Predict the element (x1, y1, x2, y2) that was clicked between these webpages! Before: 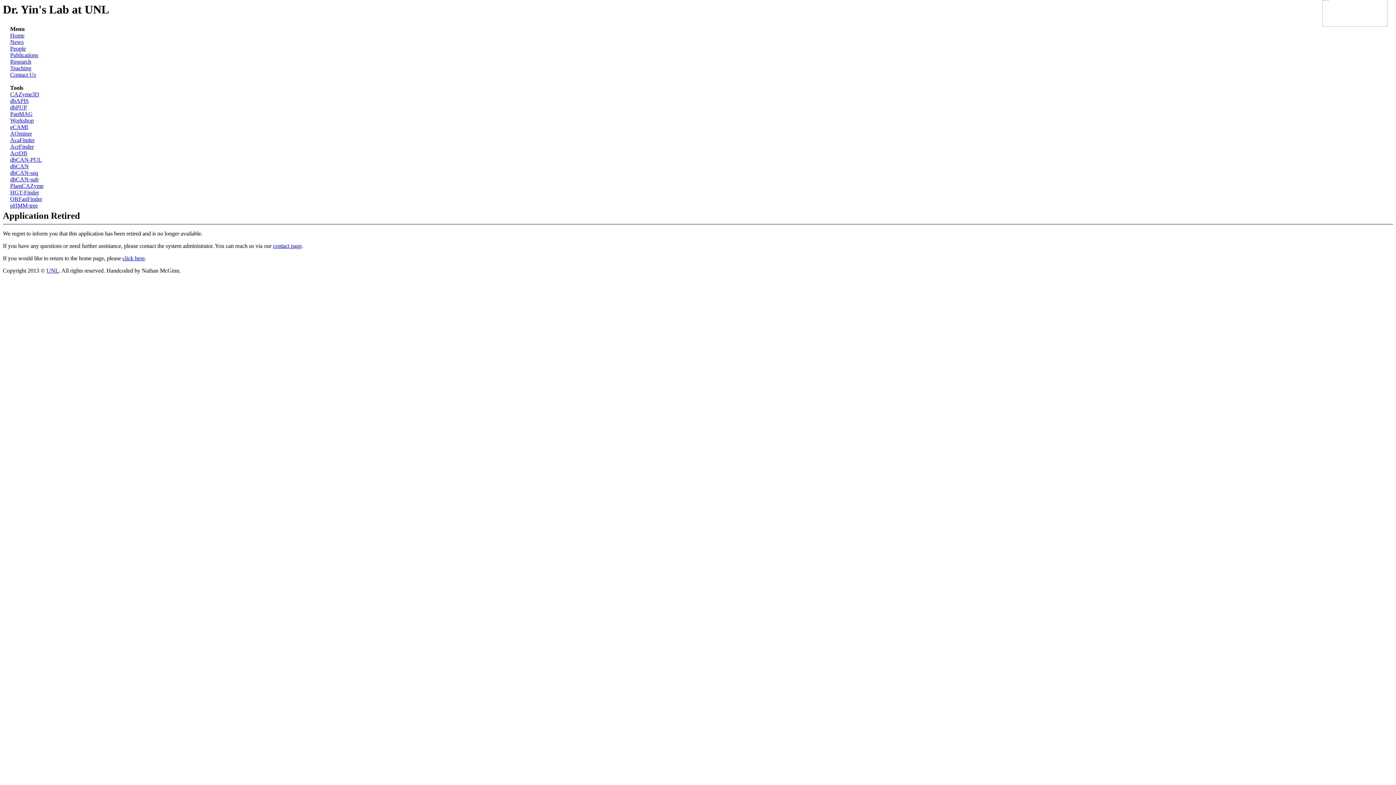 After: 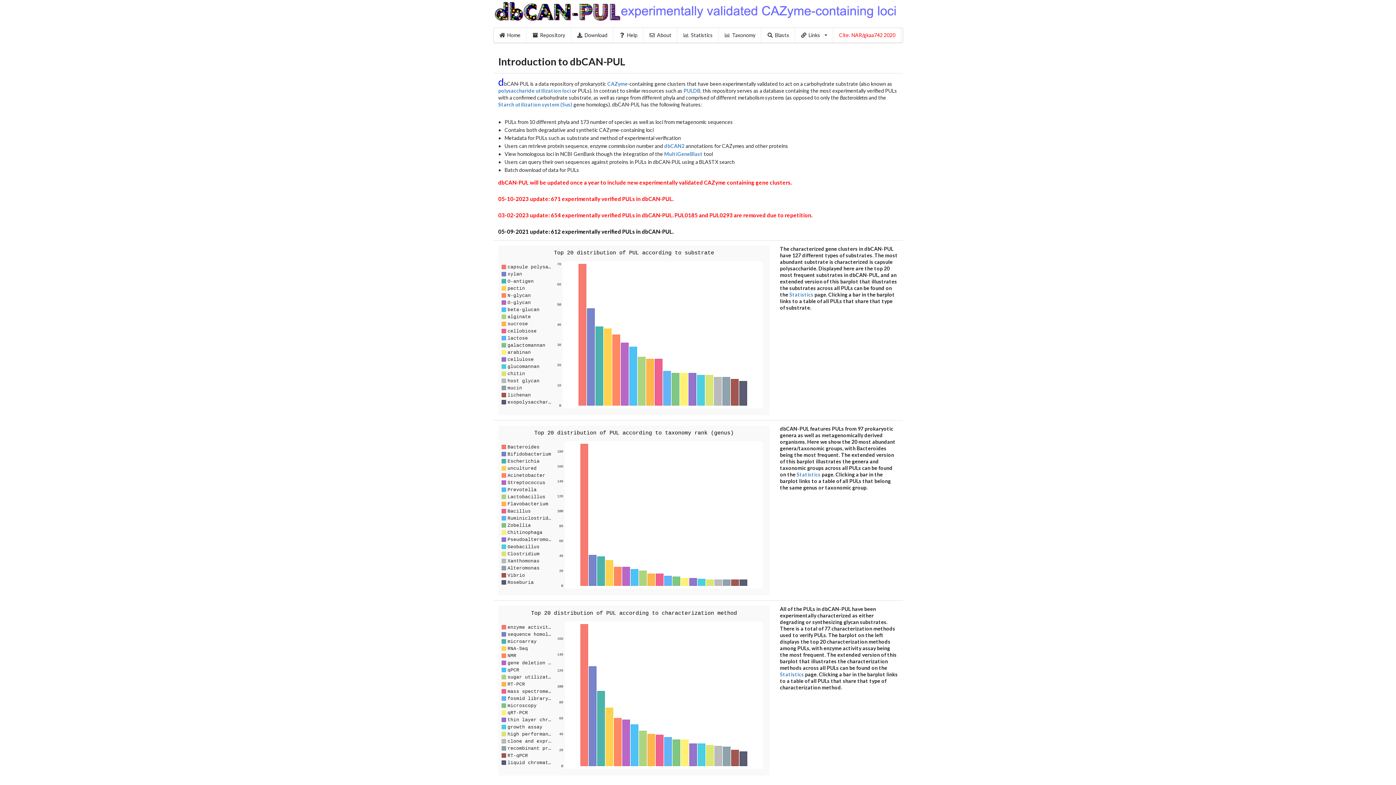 Action: label: dbCAN-PUL bbox: (10, 156, 41, 163)